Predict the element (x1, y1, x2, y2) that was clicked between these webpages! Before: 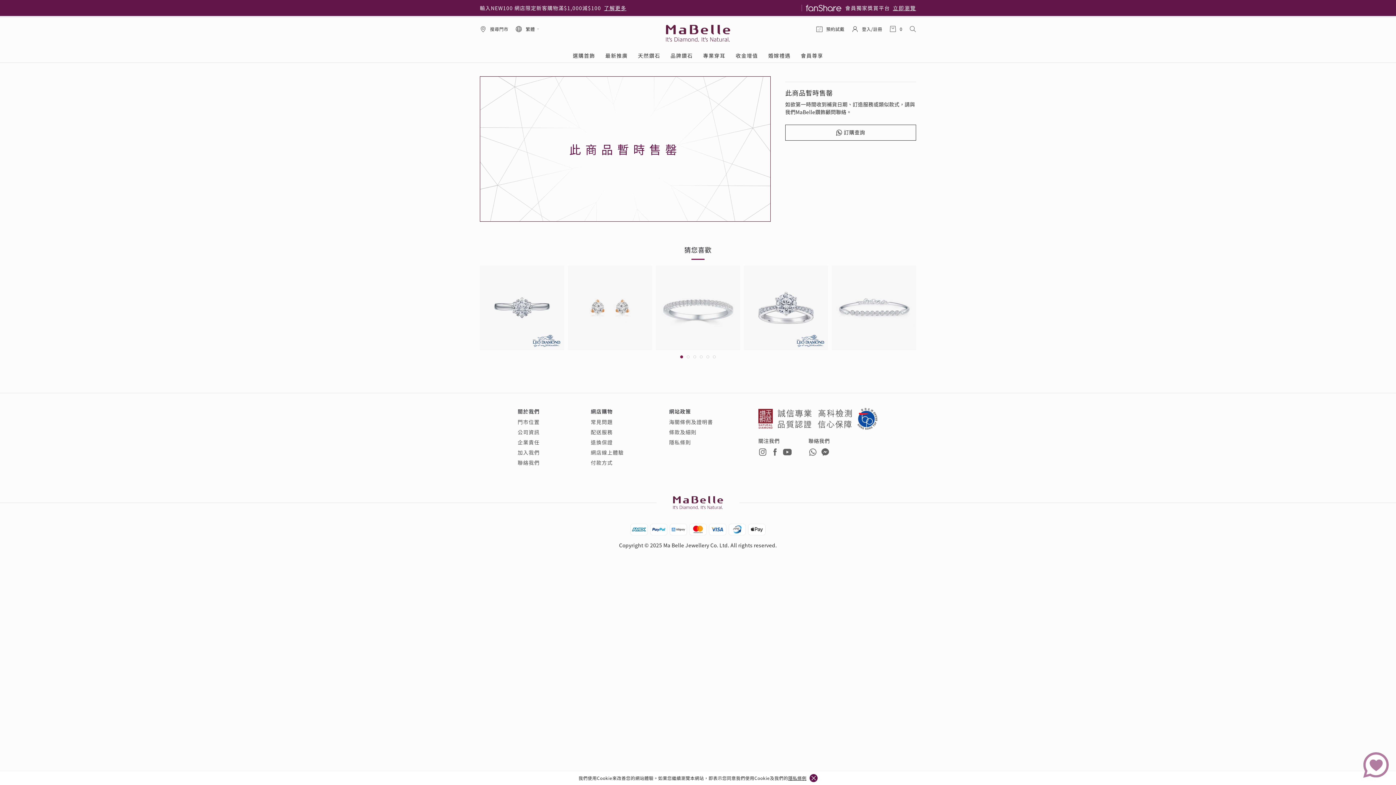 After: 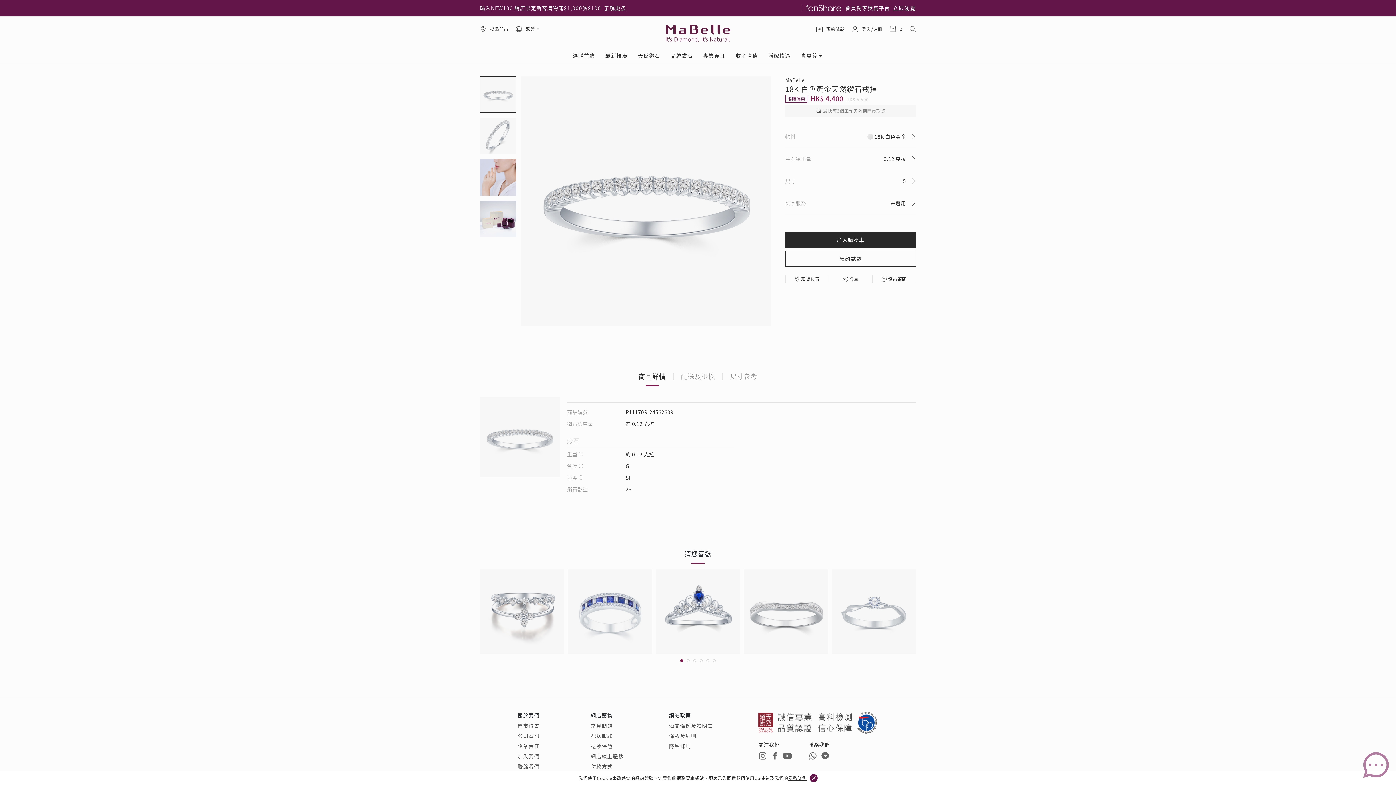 Action: bbox: (656, 265, 740, 350) label:  